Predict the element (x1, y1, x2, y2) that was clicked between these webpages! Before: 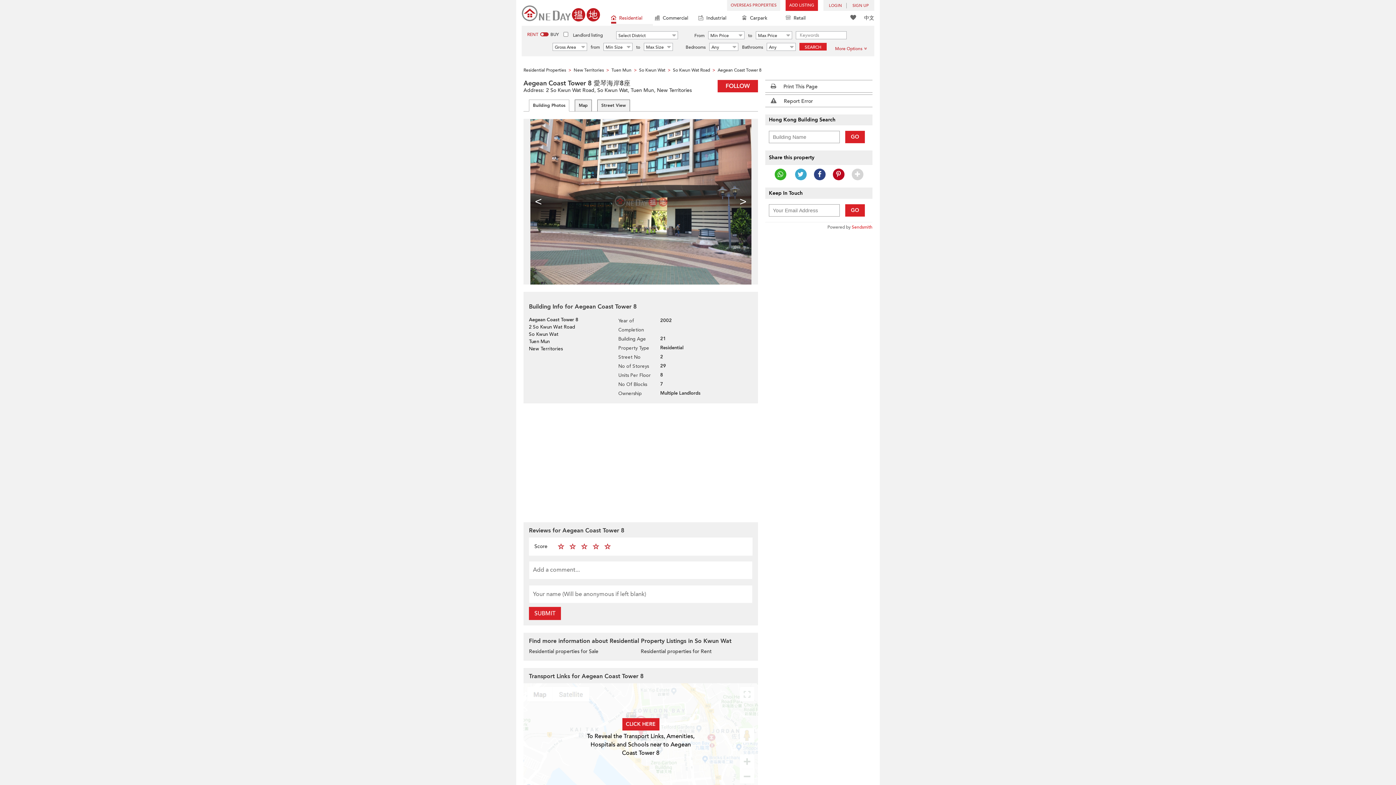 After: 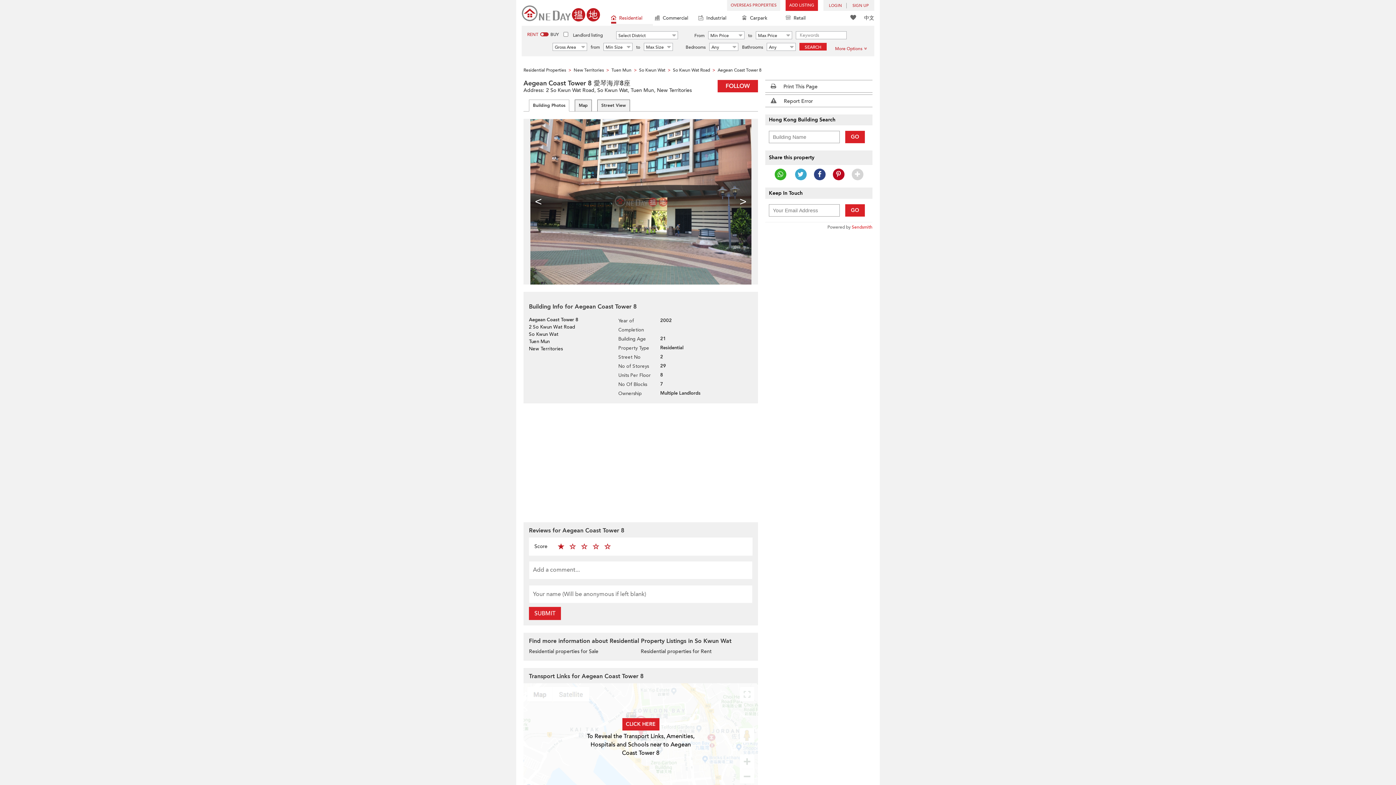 Action: bbox: (558, 543, 564, 550)